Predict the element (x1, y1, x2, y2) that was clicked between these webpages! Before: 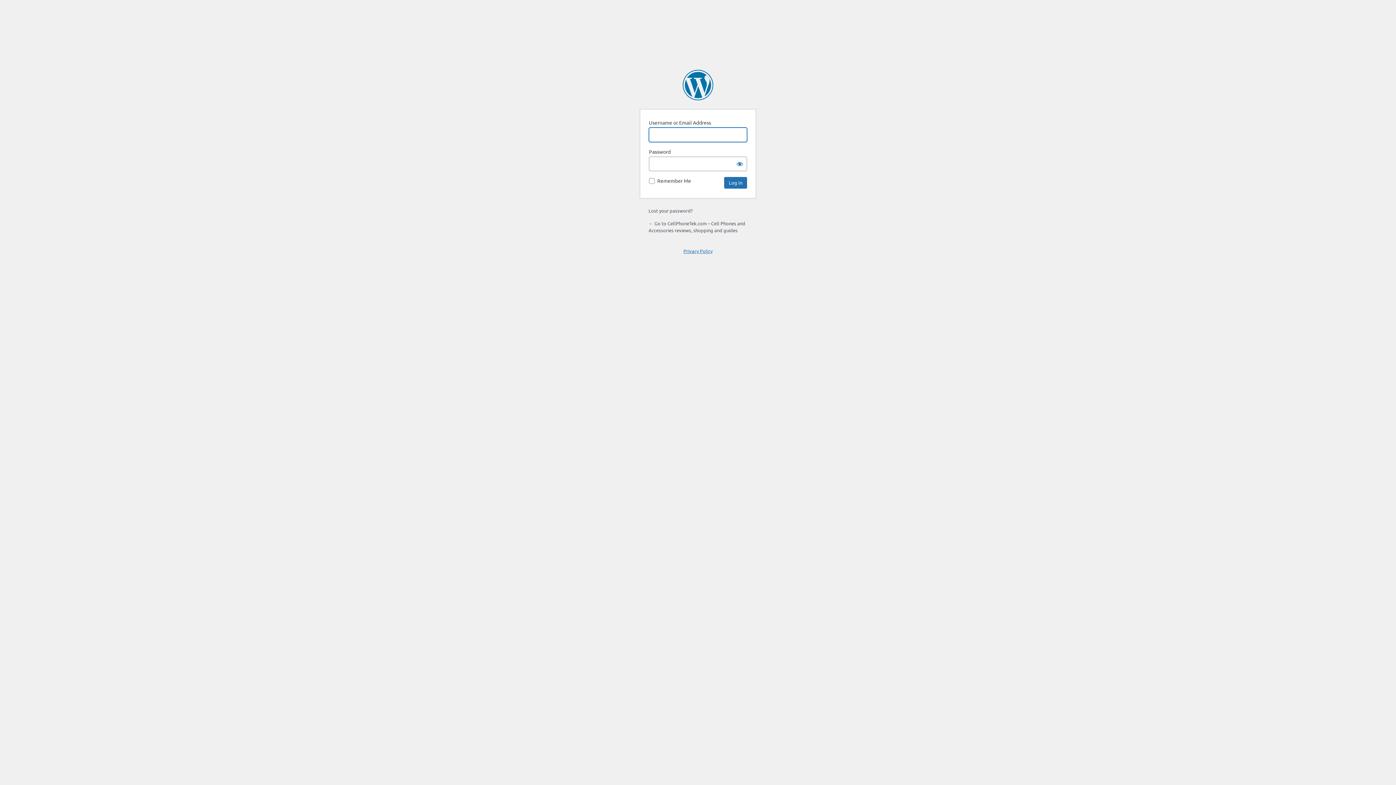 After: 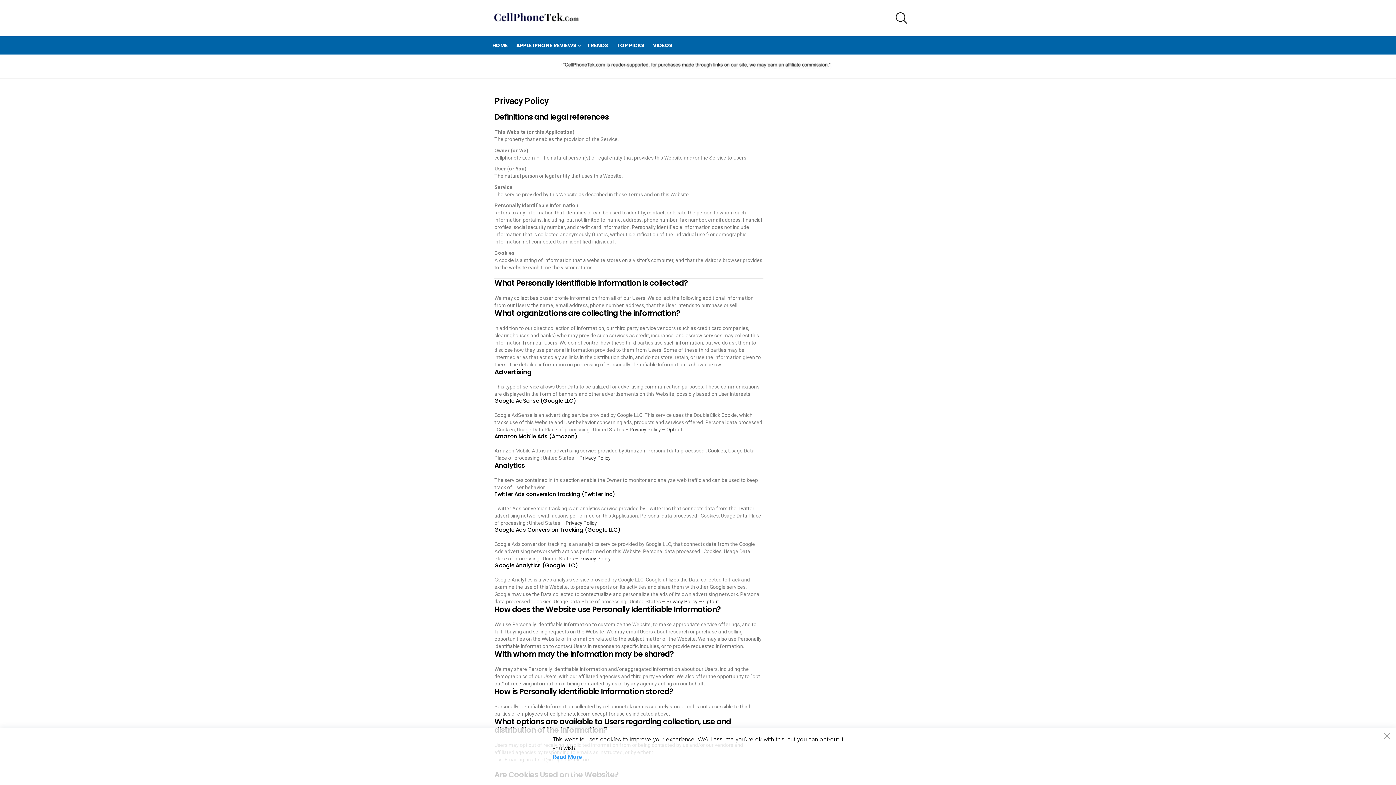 Action: label: Privacy Policy bbox: (683, 248, 712, 254)